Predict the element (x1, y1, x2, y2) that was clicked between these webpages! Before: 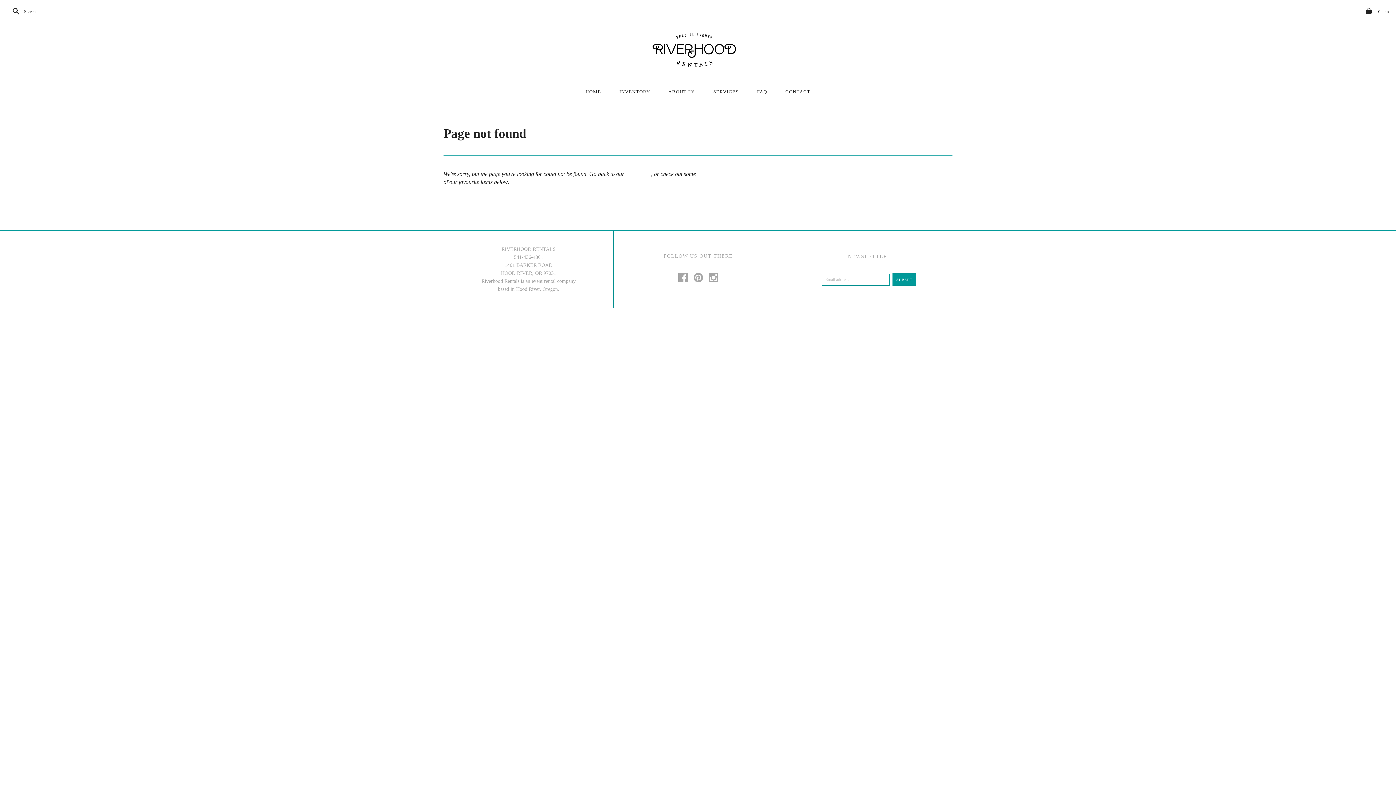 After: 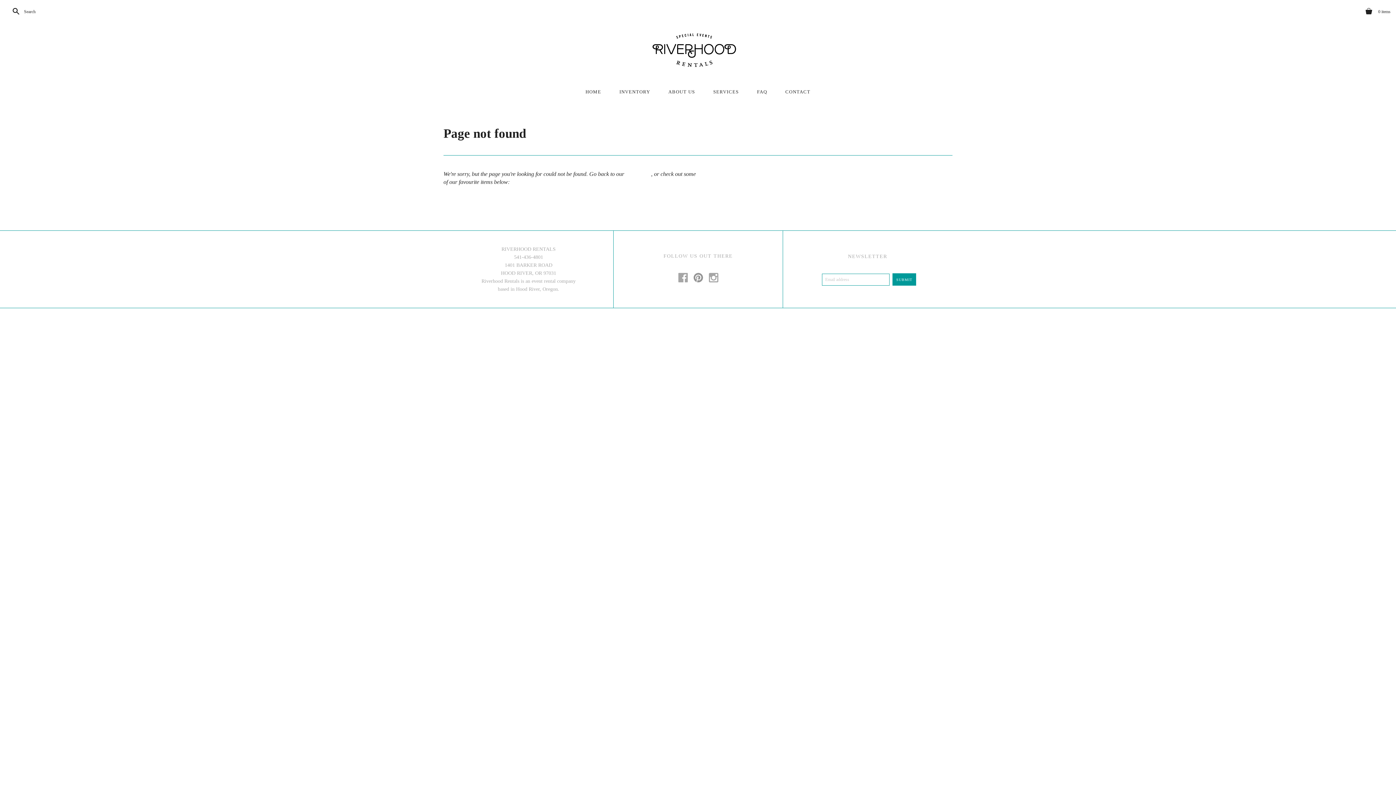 Action: bbox: (693, 273, 703, 282)